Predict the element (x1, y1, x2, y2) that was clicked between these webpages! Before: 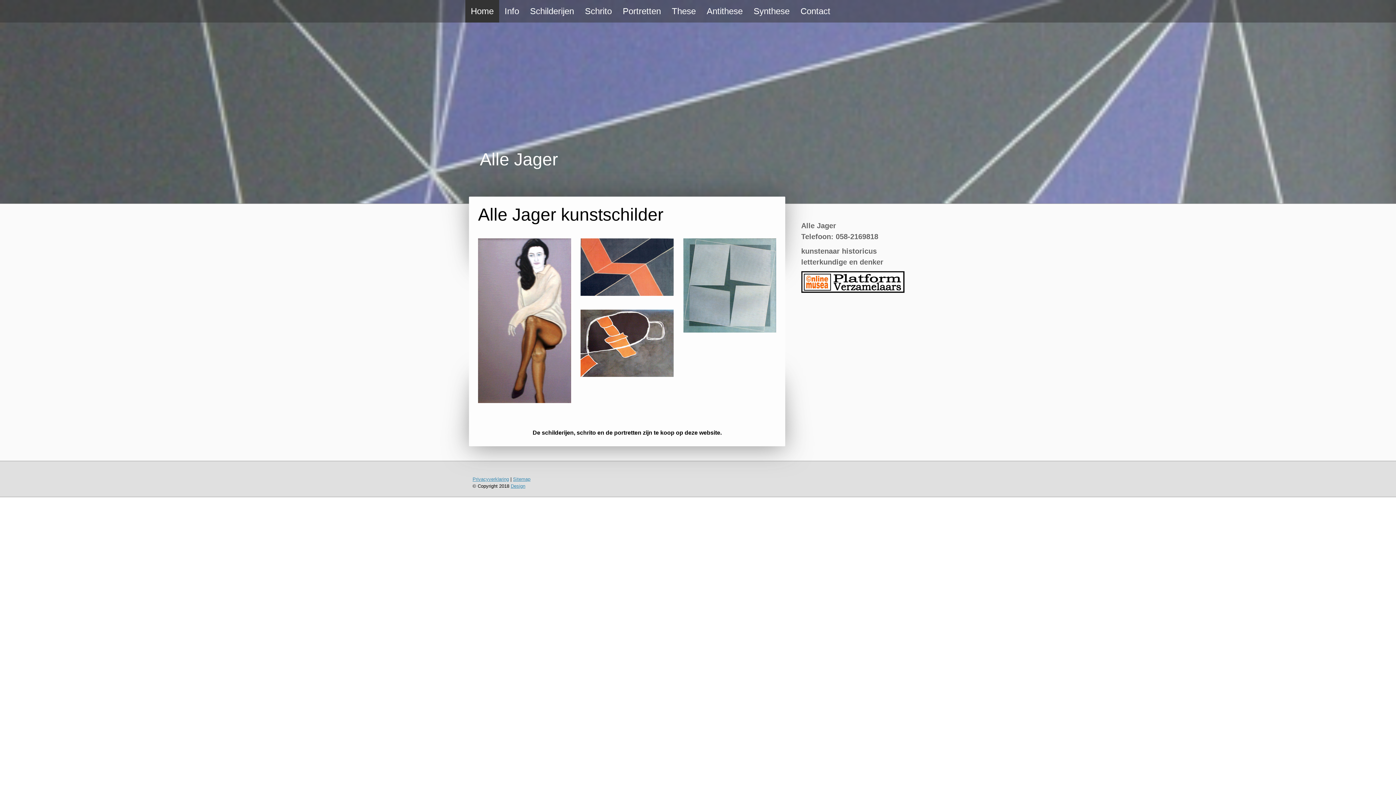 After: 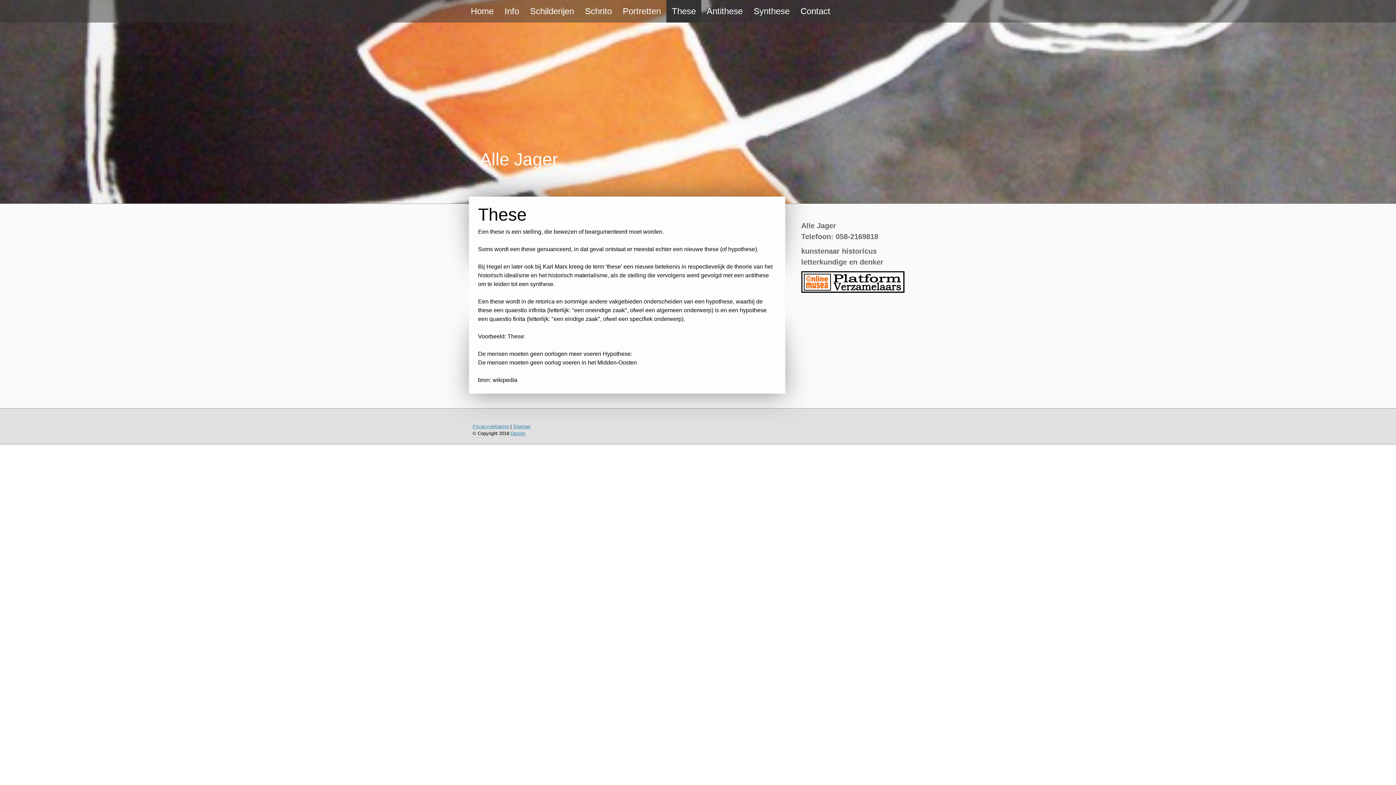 Action: label: These bbox: (666, 0, 701, 22)